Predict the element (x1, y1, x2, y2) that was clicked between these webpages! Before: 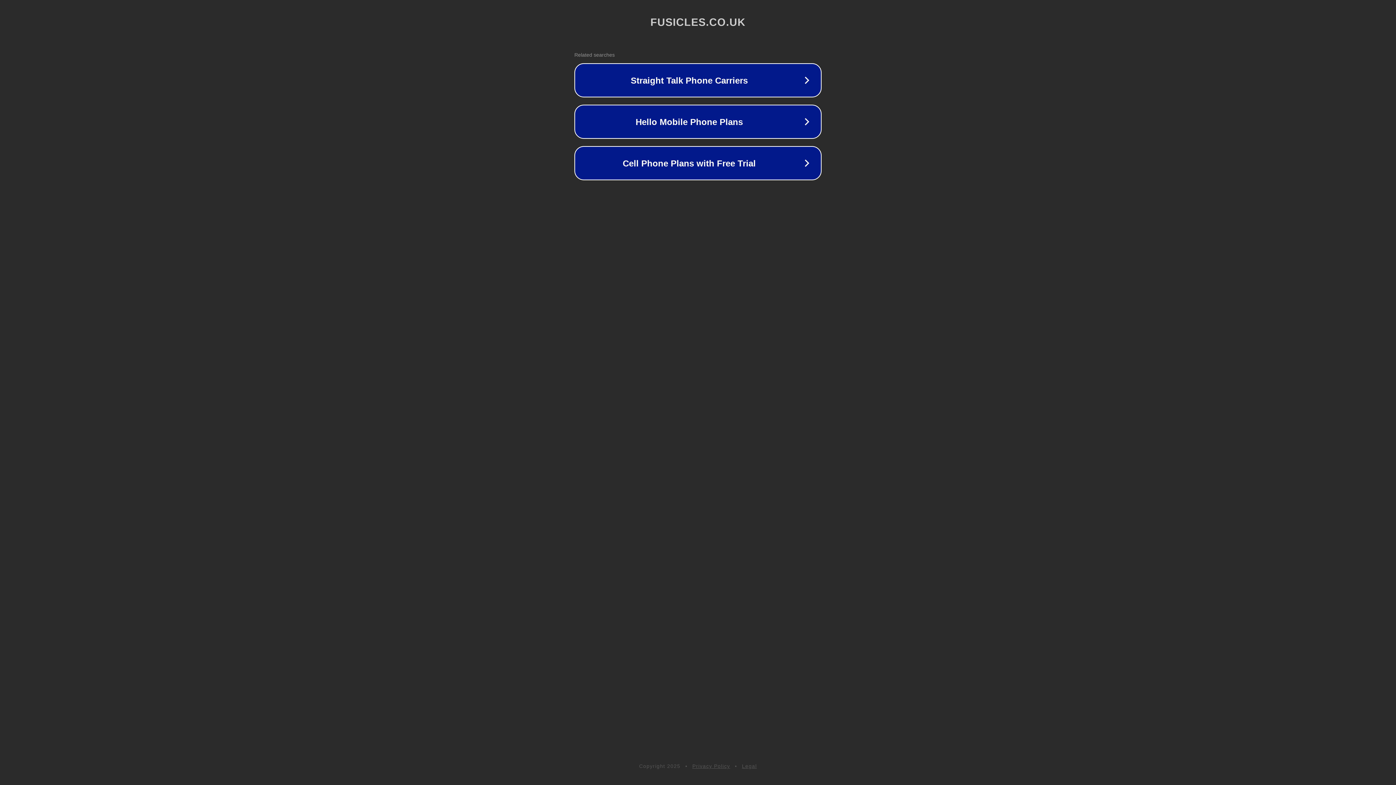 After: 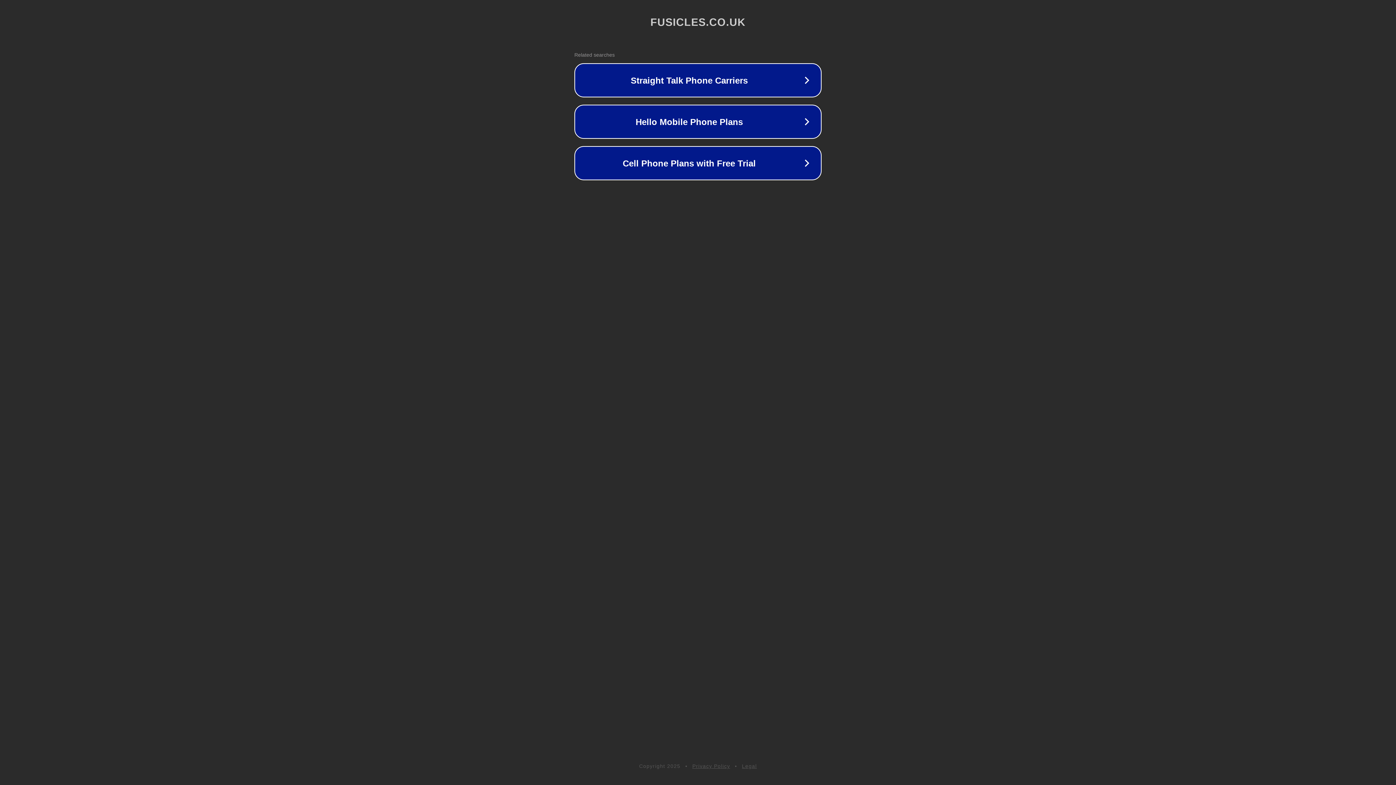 Action: label: Privacy Policy bbox: (692, 763, 730, 769)